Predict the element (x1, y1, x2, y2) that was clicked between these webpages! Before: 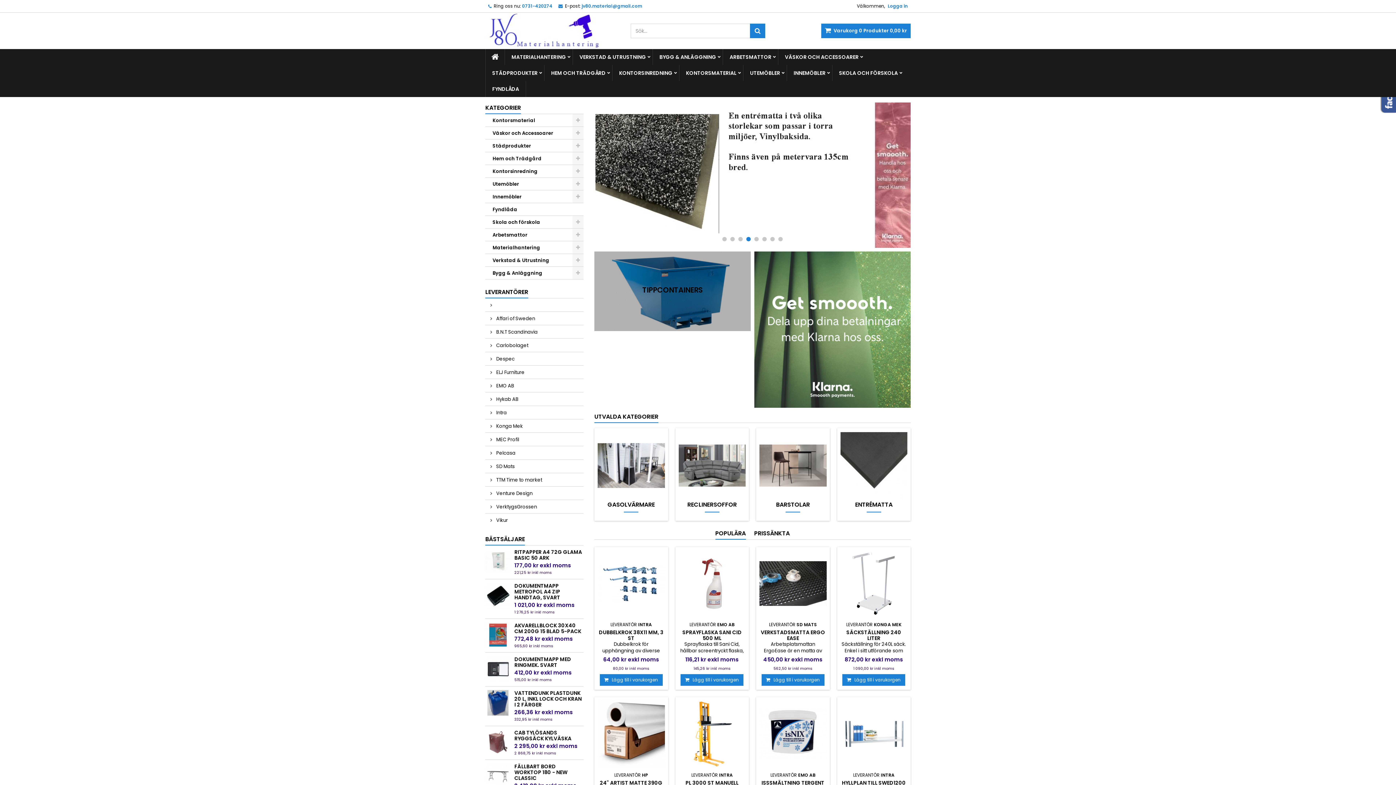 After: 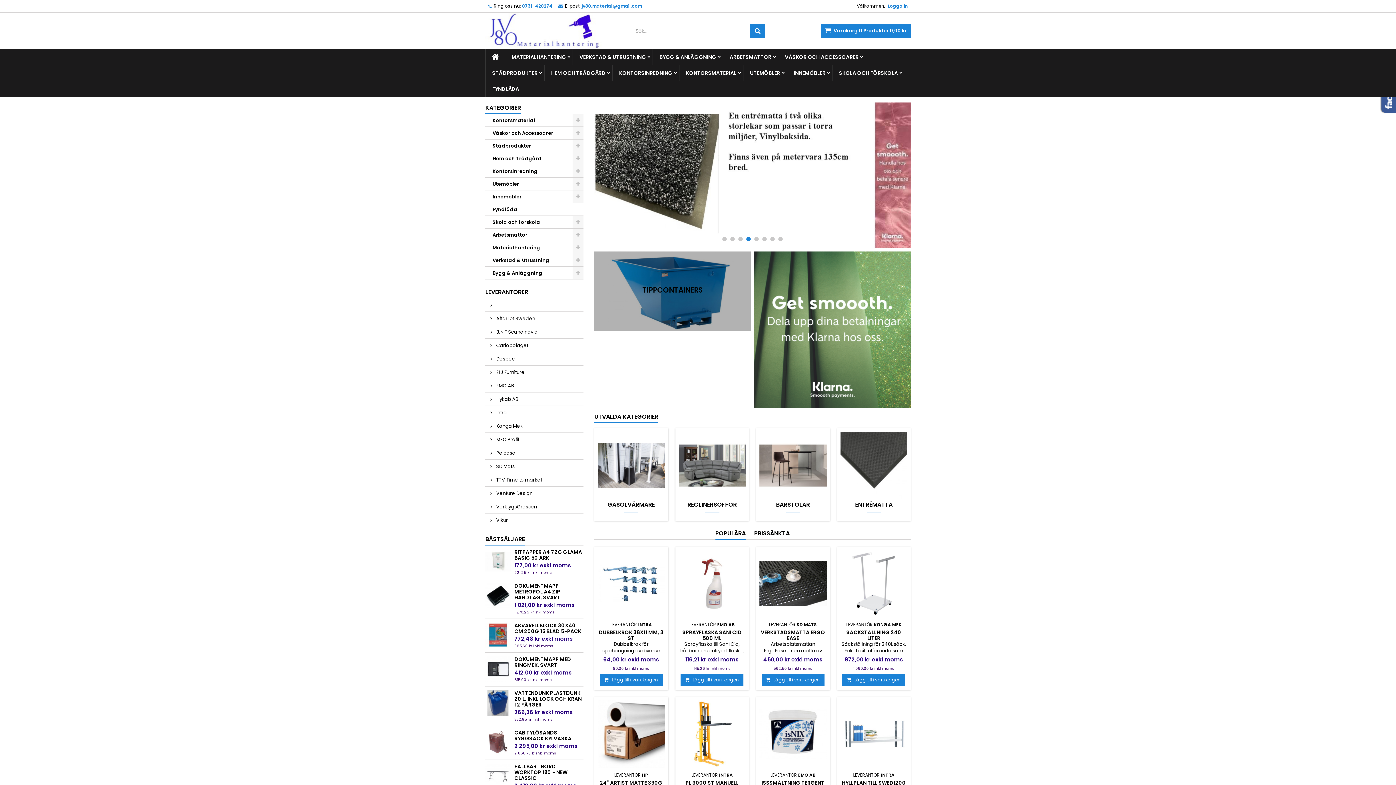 Action: bbox: (485, 298, 583, 311)